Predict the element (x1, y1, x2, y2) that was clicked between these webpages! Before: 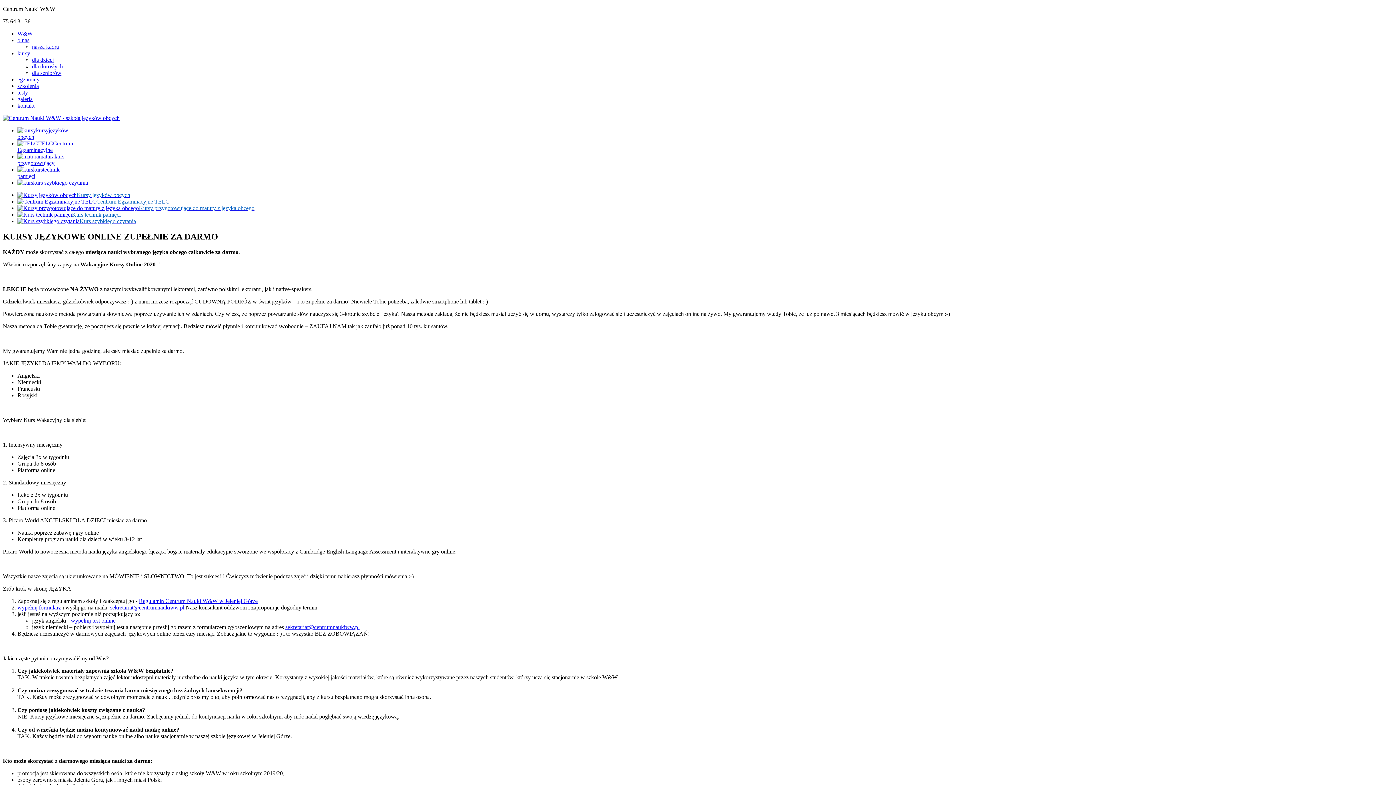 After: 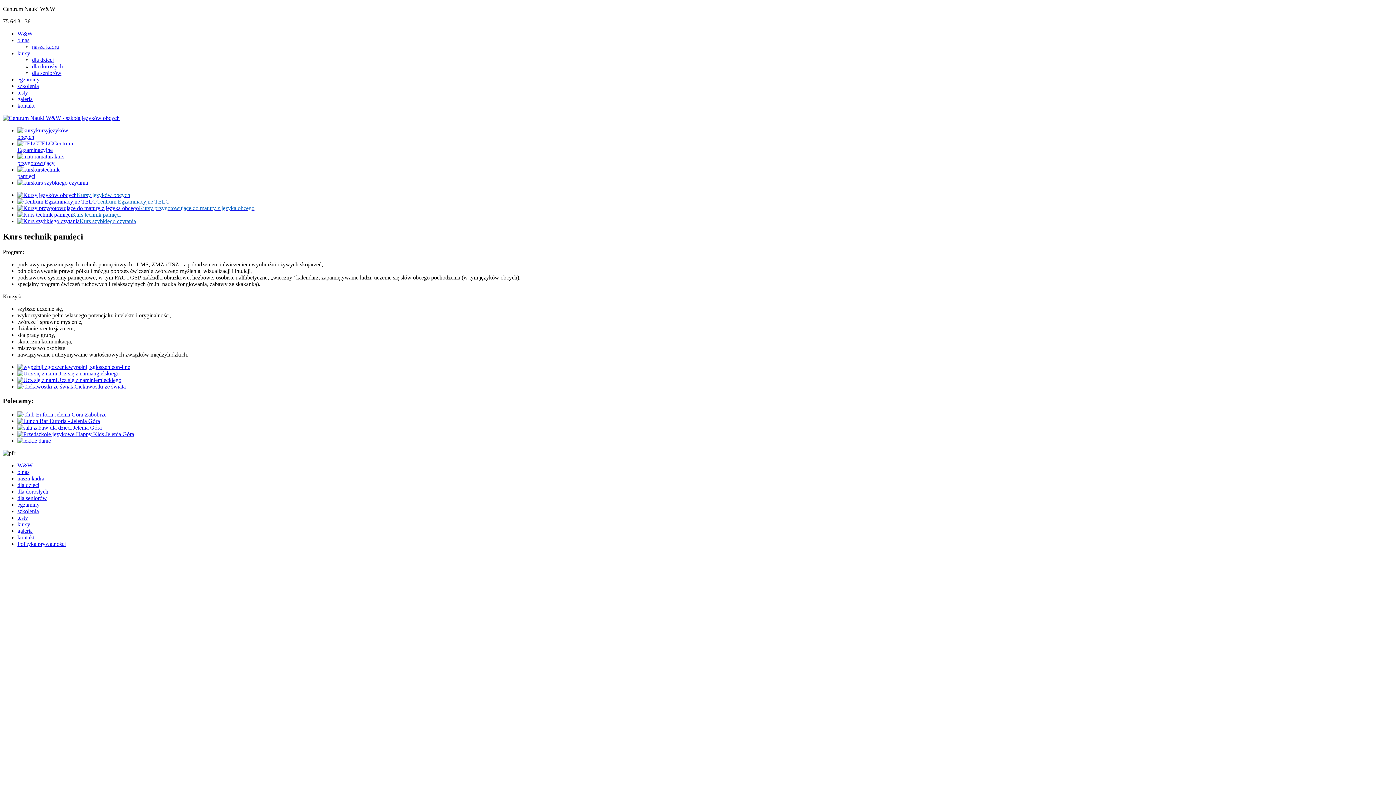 Action: bbox: (17, 205, 254, 211) label: Kursy przygotowujące do matury z języka obcego